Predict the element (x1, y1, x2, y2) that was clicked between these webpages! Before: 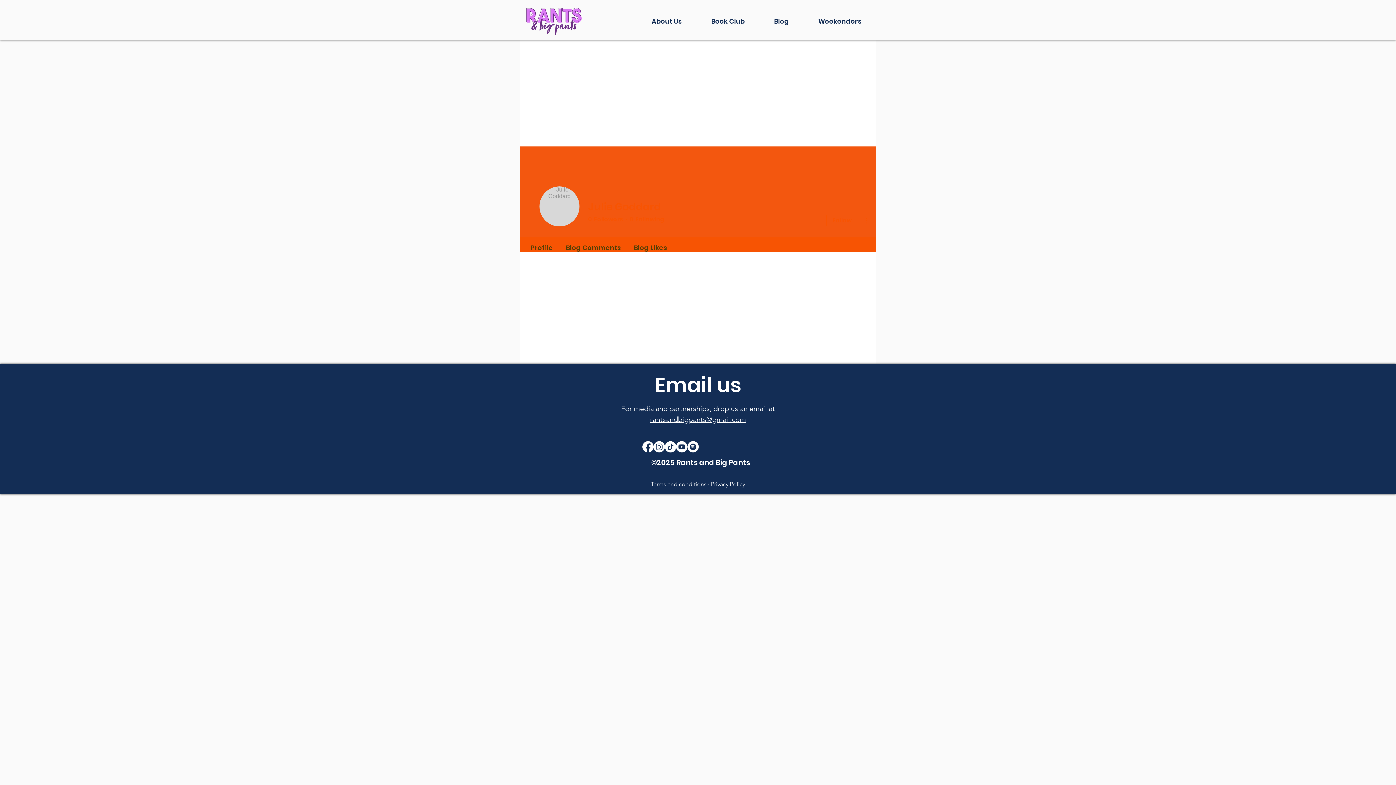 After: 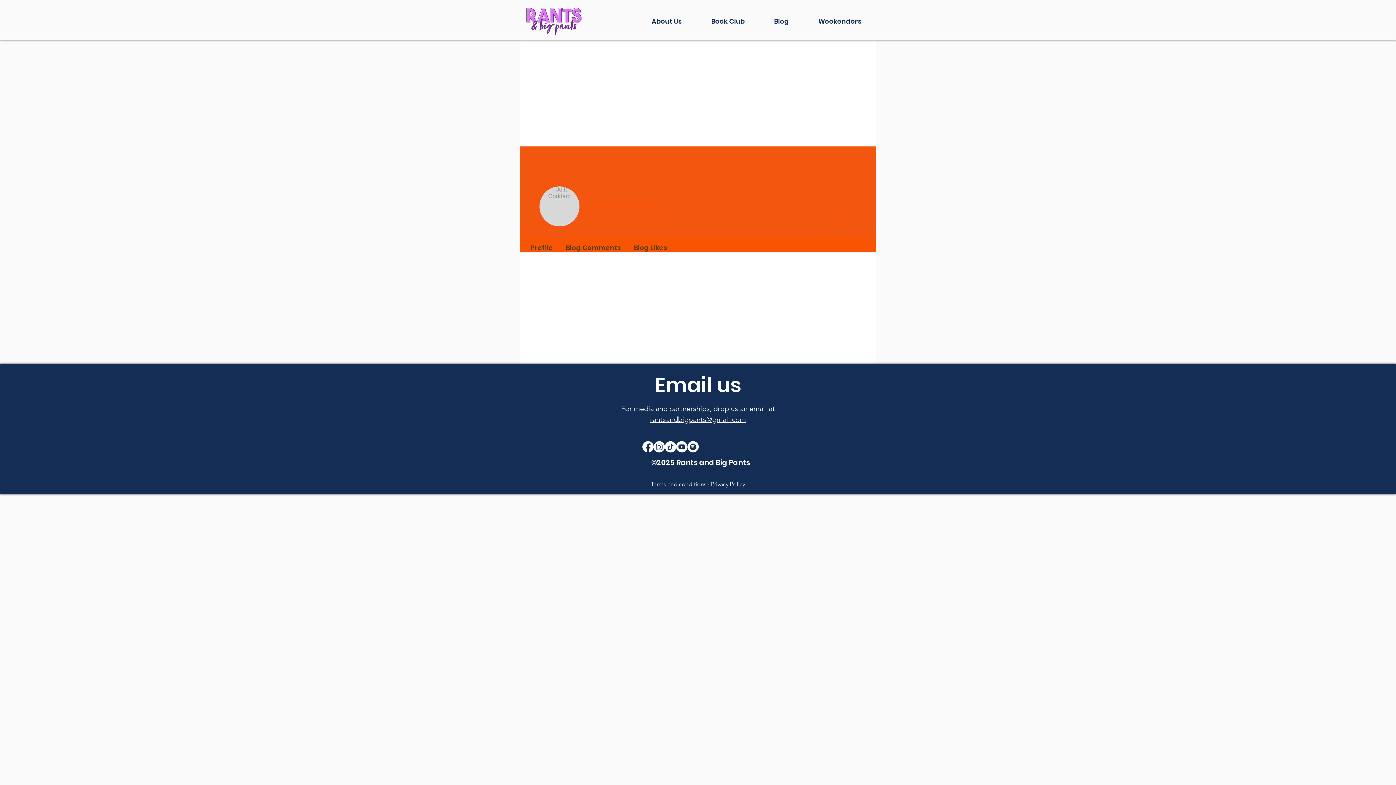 Action: label: 0
Following bbox: (627, 215, 664, 223)